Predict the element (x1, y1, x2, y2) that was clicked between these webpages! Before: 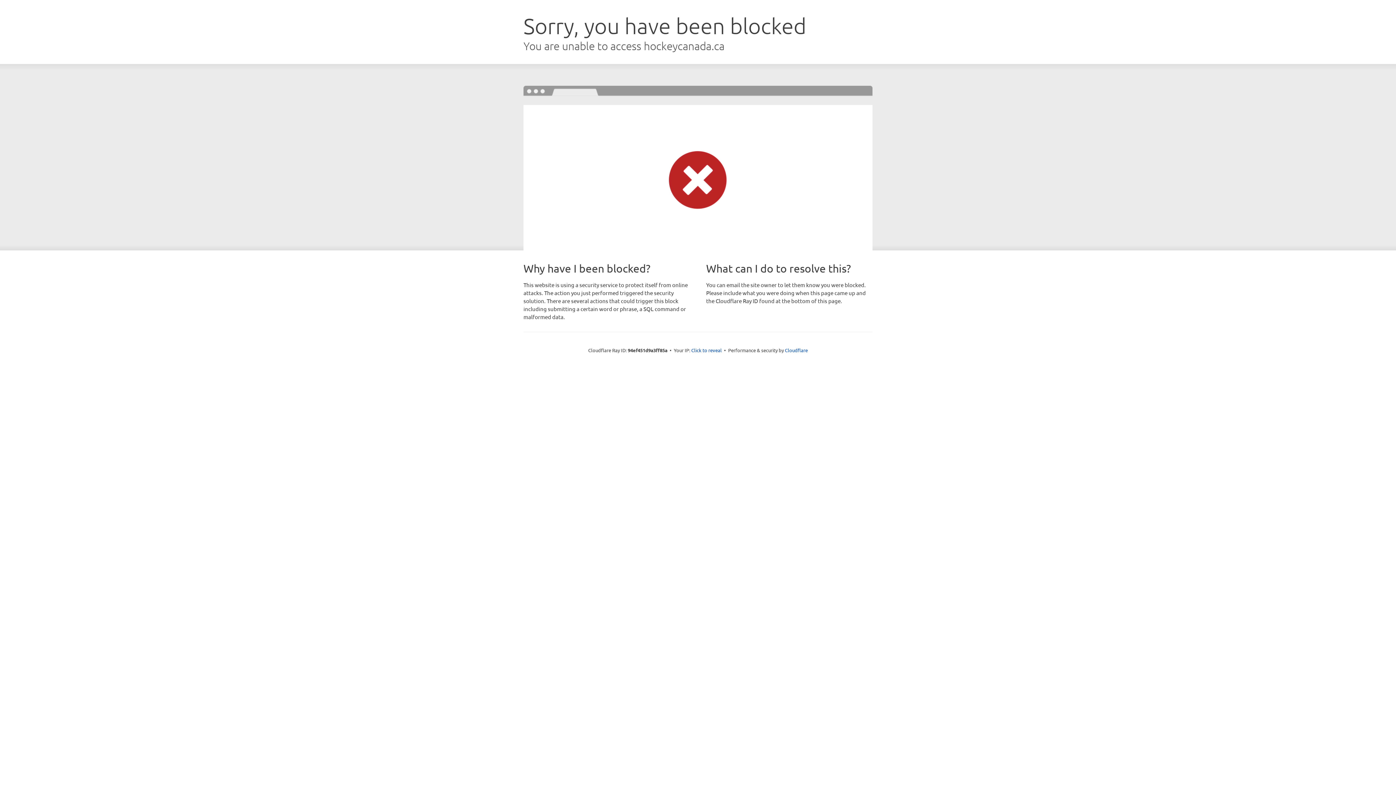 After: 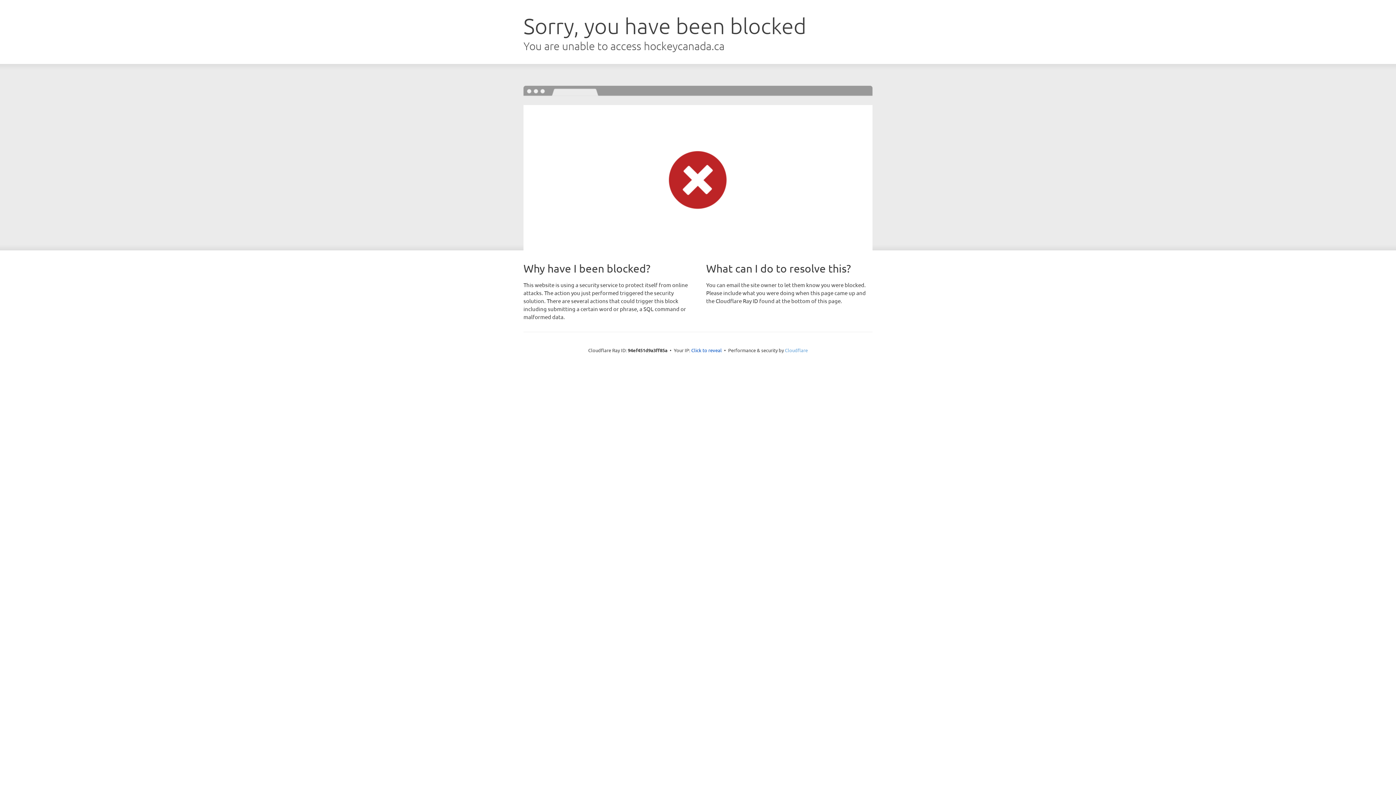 Action: label: Cloudflare bbox: (785, 347, 808, 353)